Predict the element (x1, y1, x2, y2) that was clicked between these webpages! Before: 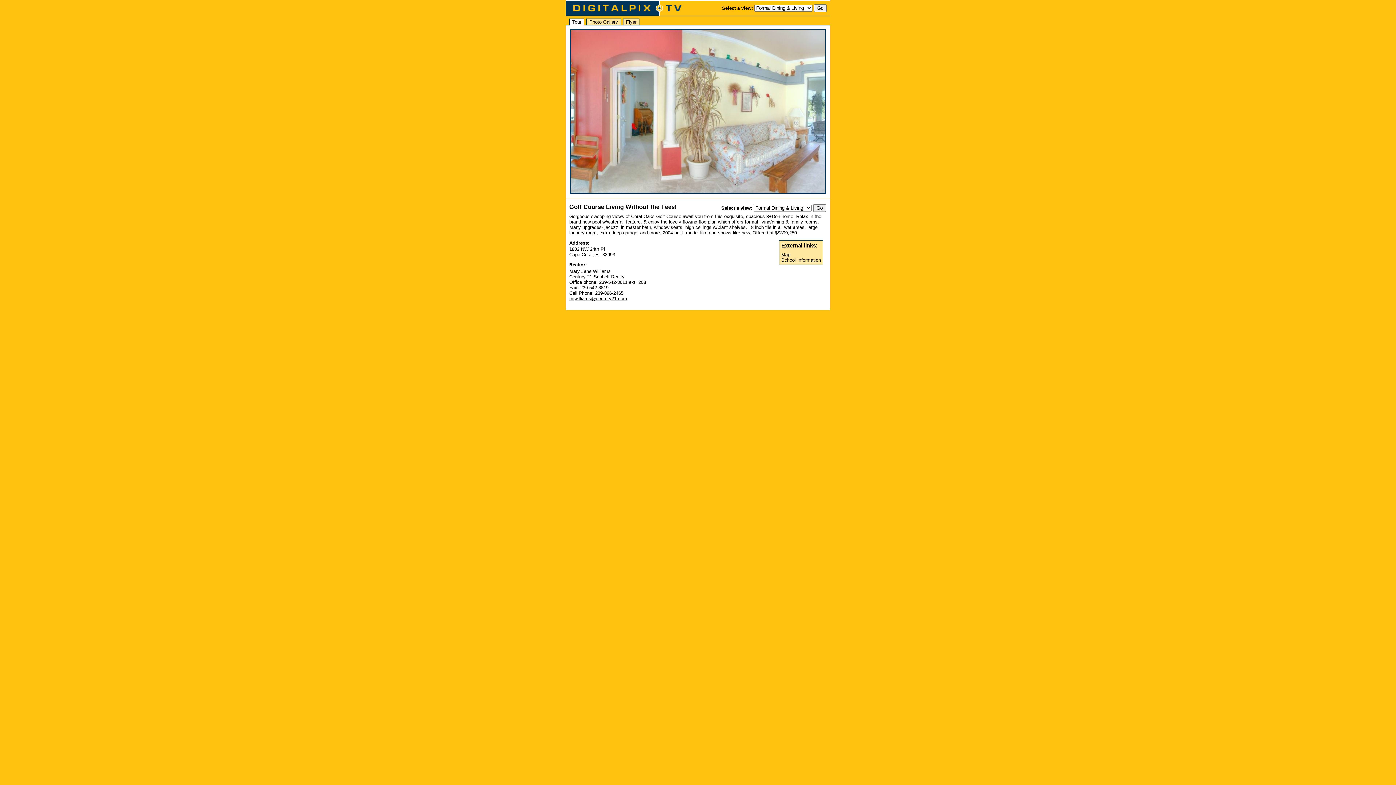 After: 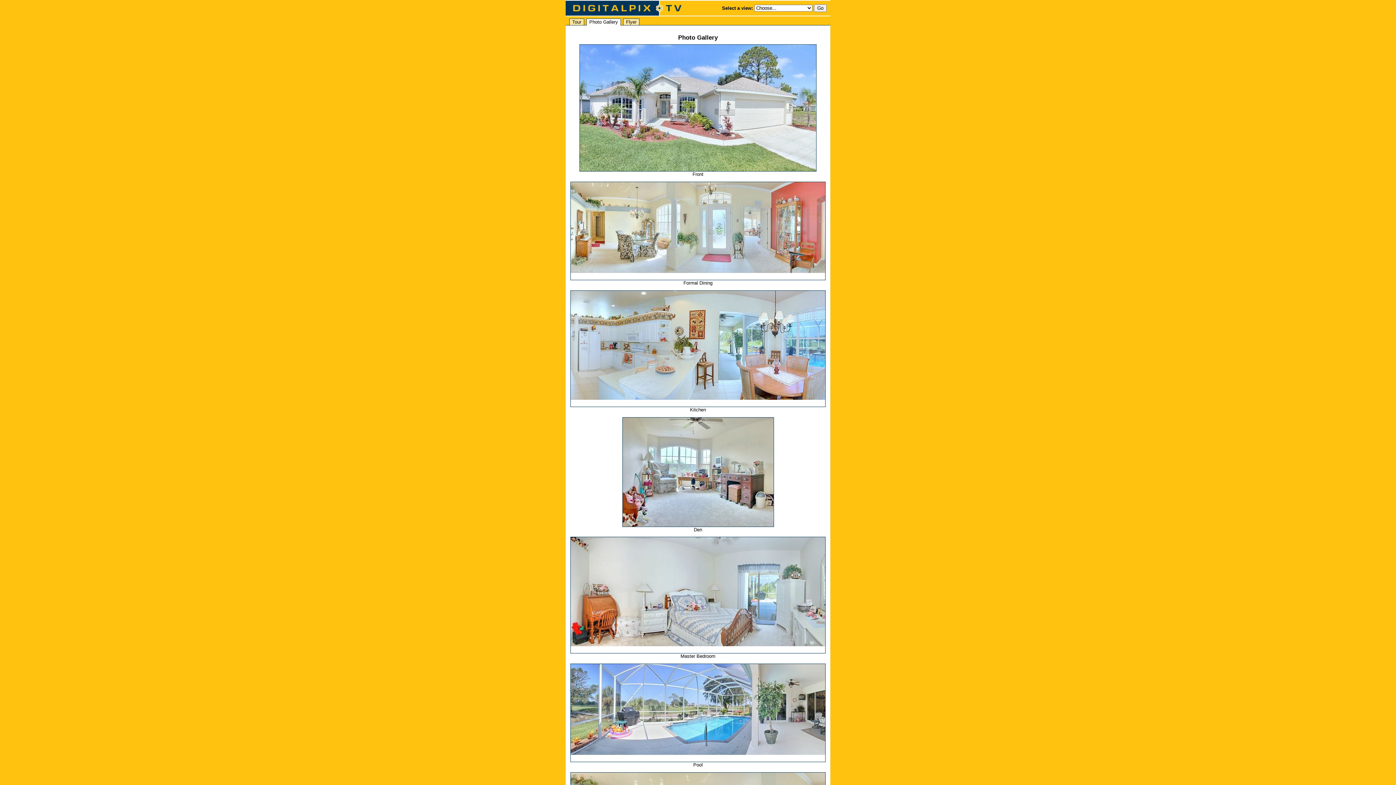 Action: bbox: (586, 18, 621, 25) label: Photo Gallery